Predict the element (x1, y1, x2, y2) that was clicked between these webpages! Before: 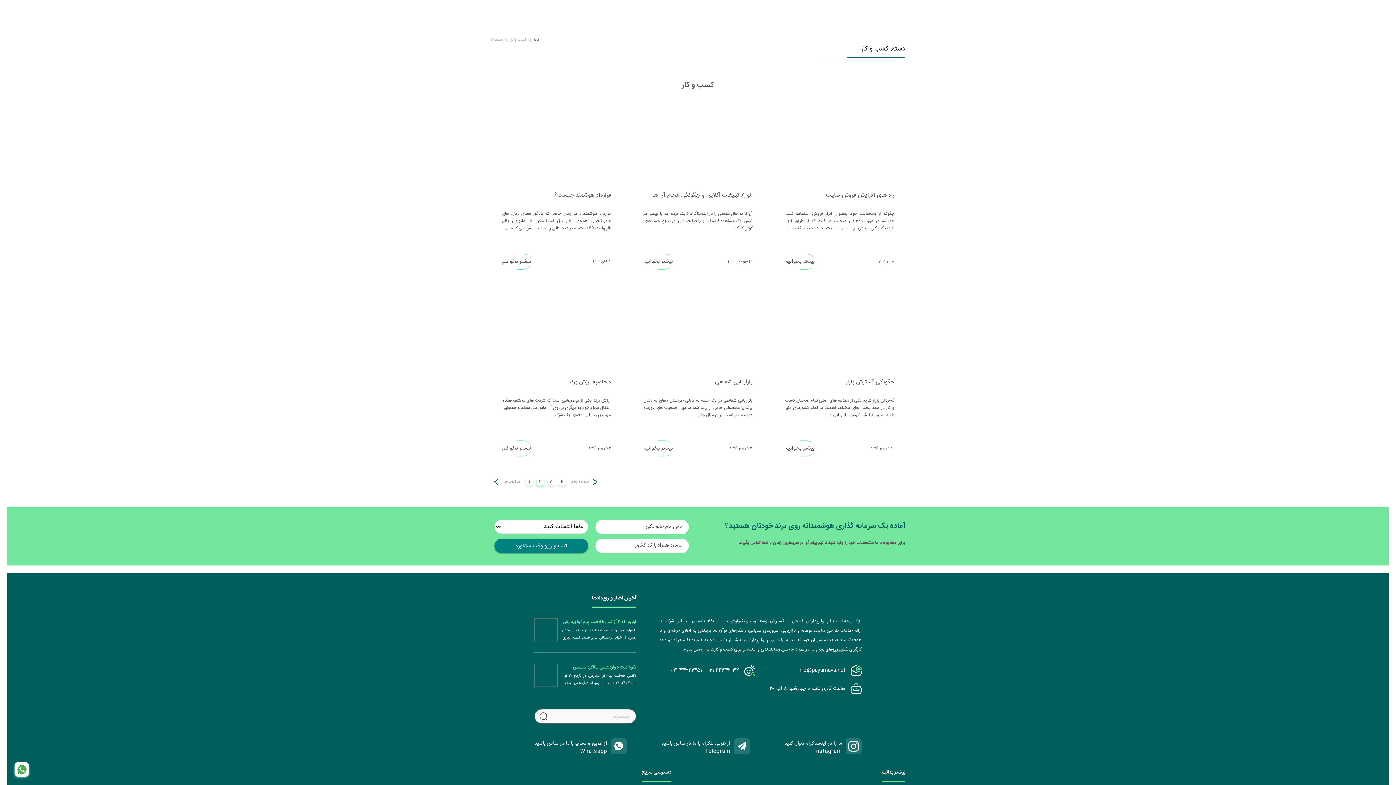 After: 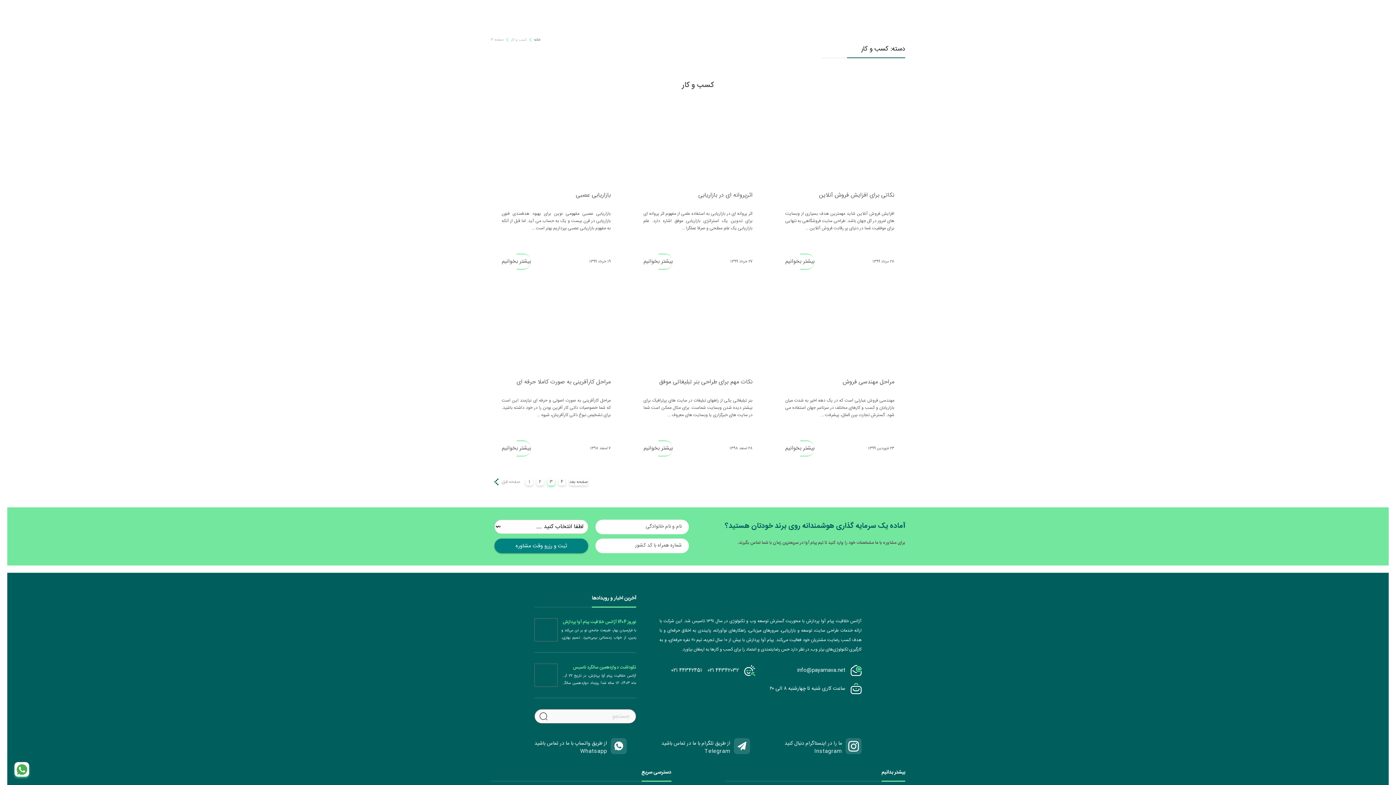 Action: label: 3 bbox: (547, 478, 554, 485)